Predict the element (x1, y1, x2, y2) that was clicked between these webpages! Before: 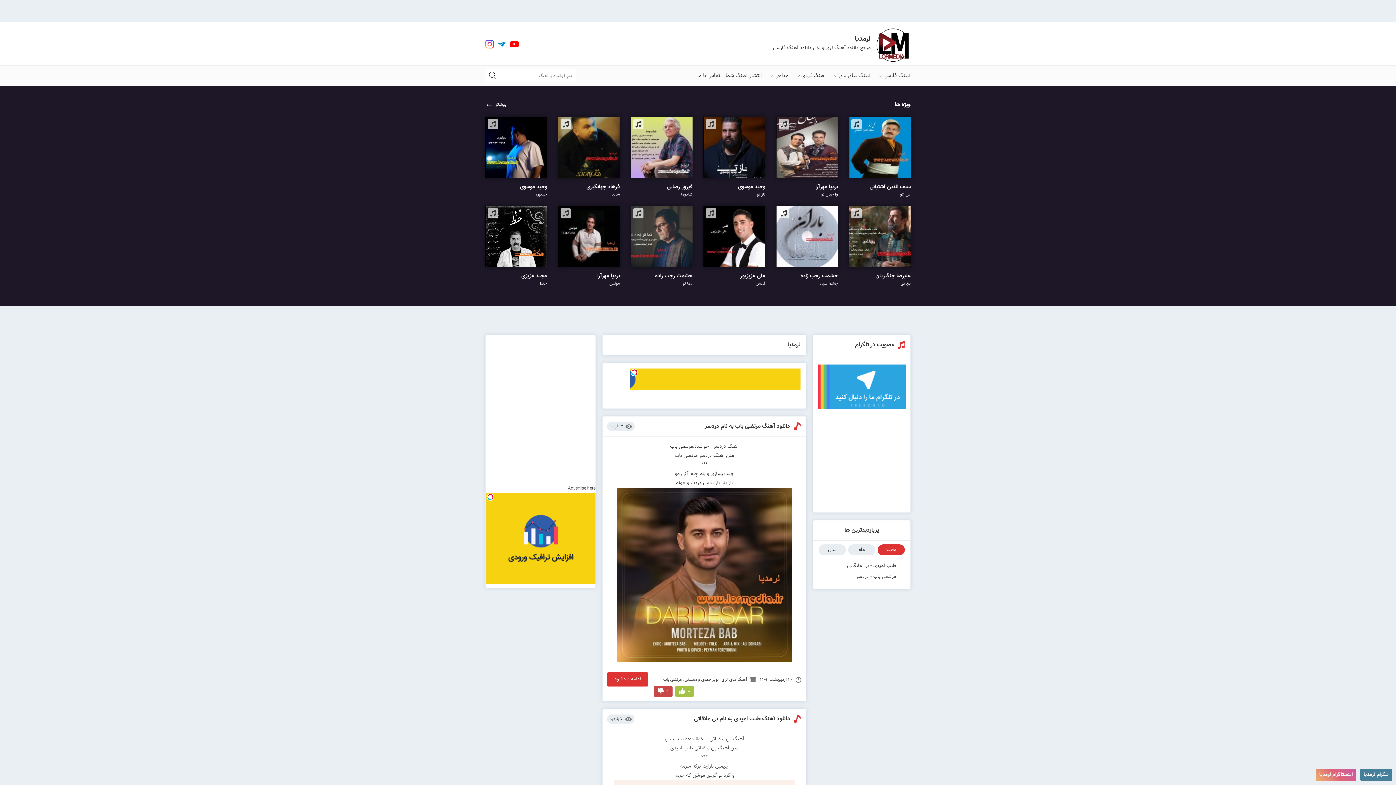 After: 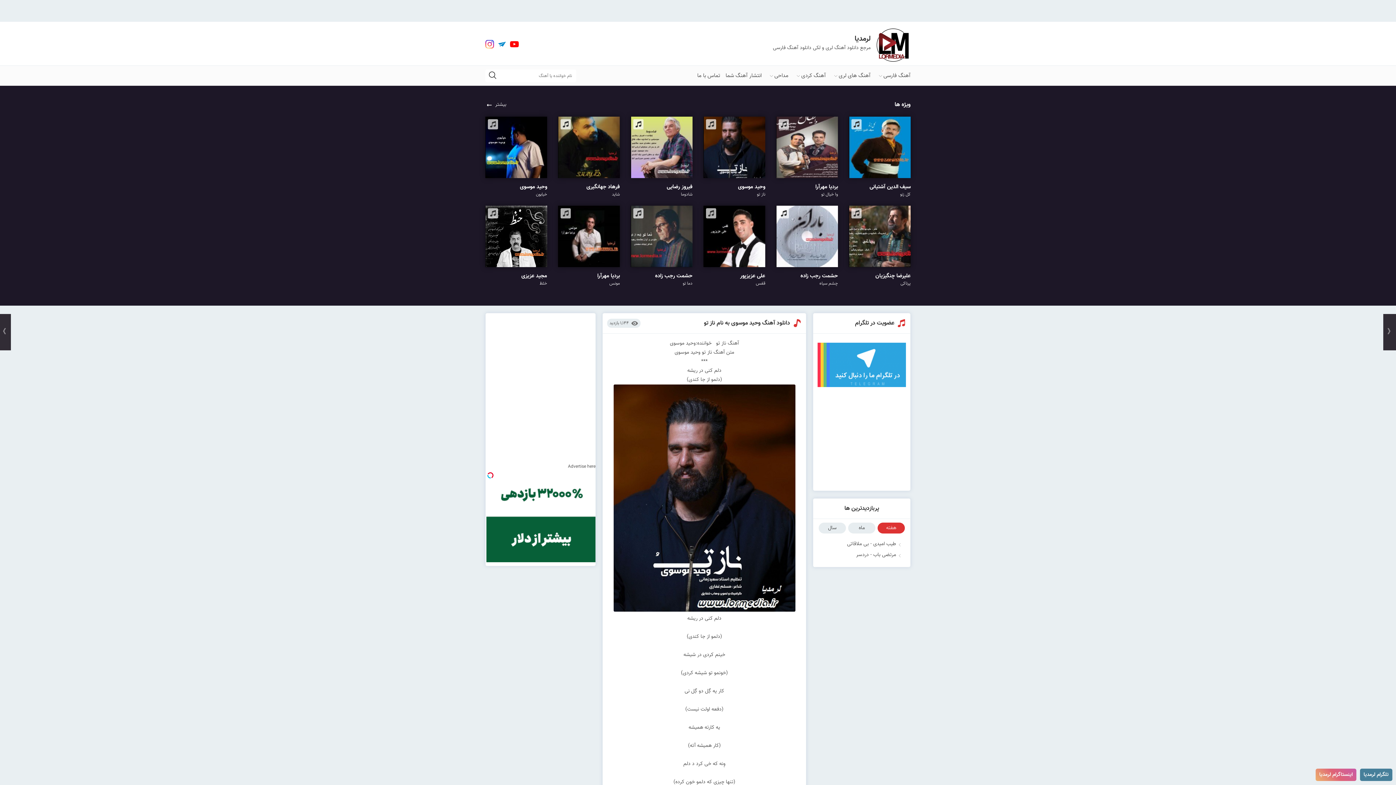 Action: bbox: (703, 116, 765, 178)